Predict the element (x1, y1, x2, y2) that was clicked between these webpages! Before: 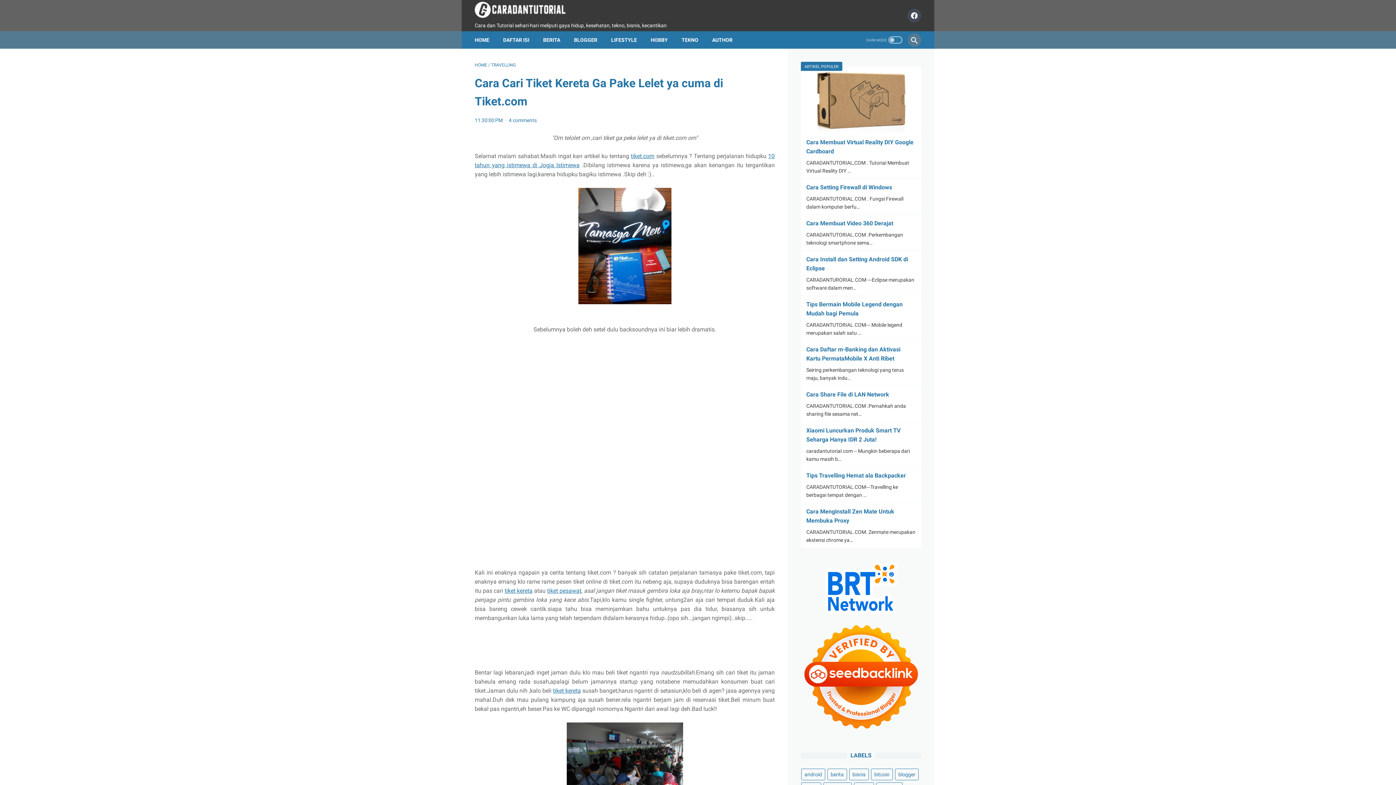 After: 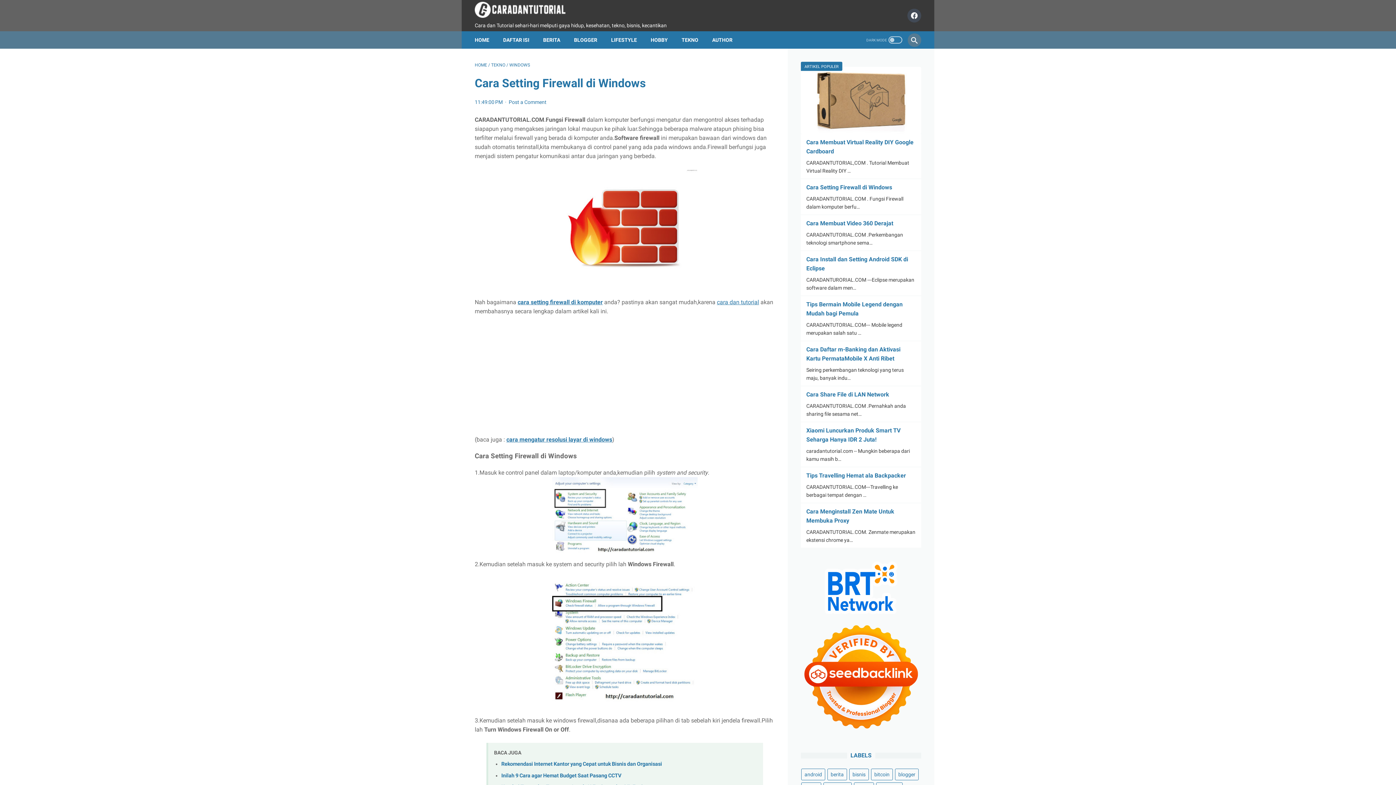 Action: bbox: (806, 184, 892, 191) label: Cara Setting Firewall di Windows